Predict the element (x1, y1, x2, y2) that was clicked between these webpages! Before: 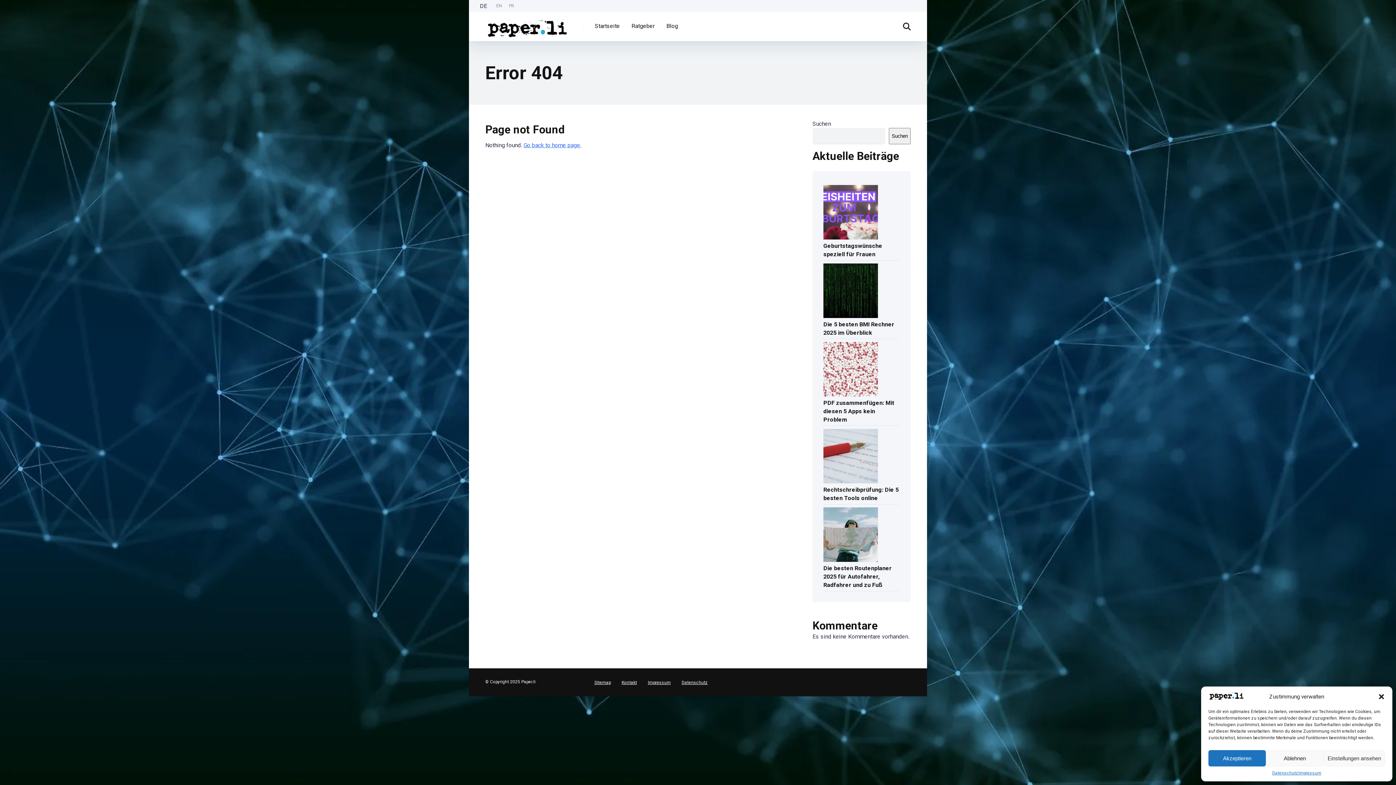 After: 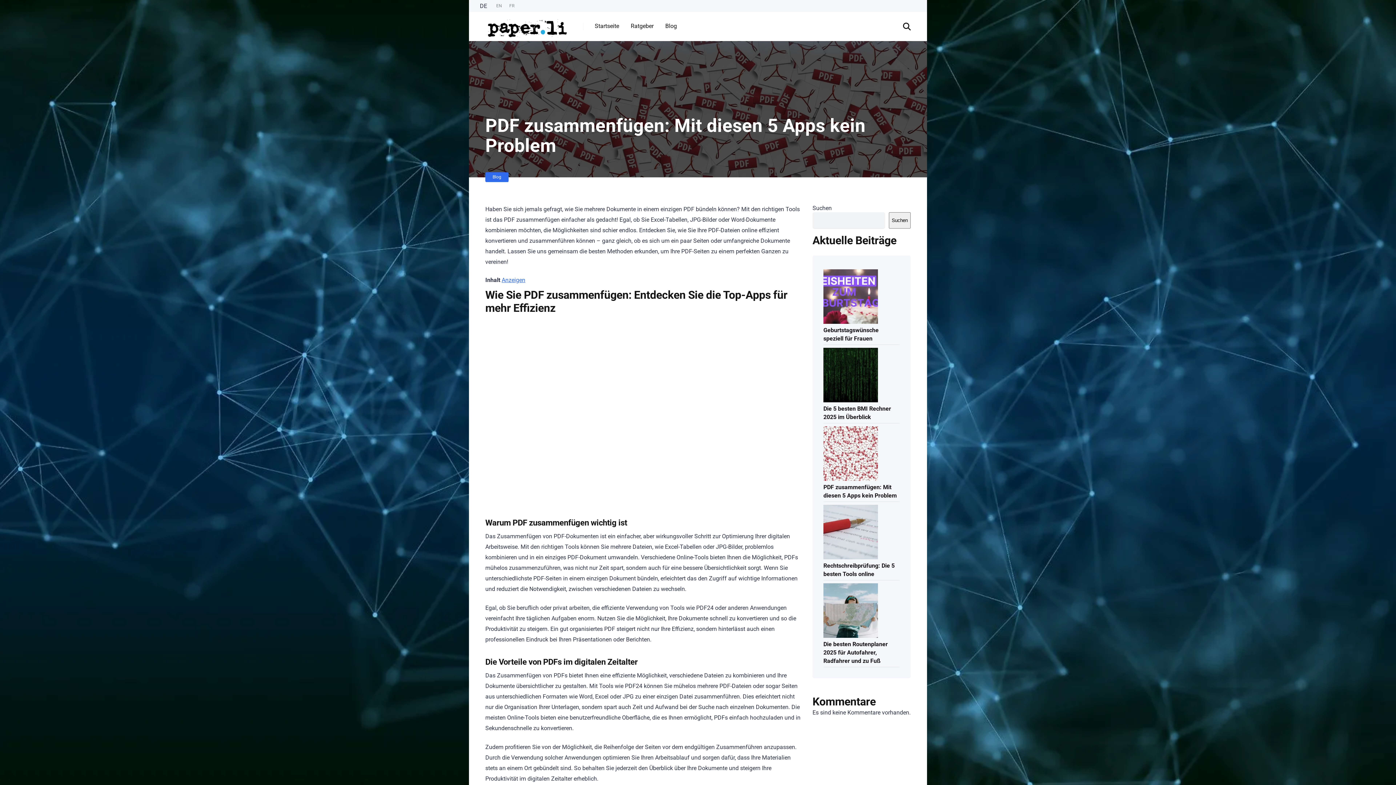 Action: bbox: (823, 396, 894, 425) label: PDF zusammenfügen: Mit diesen 5 Apps kein Problem